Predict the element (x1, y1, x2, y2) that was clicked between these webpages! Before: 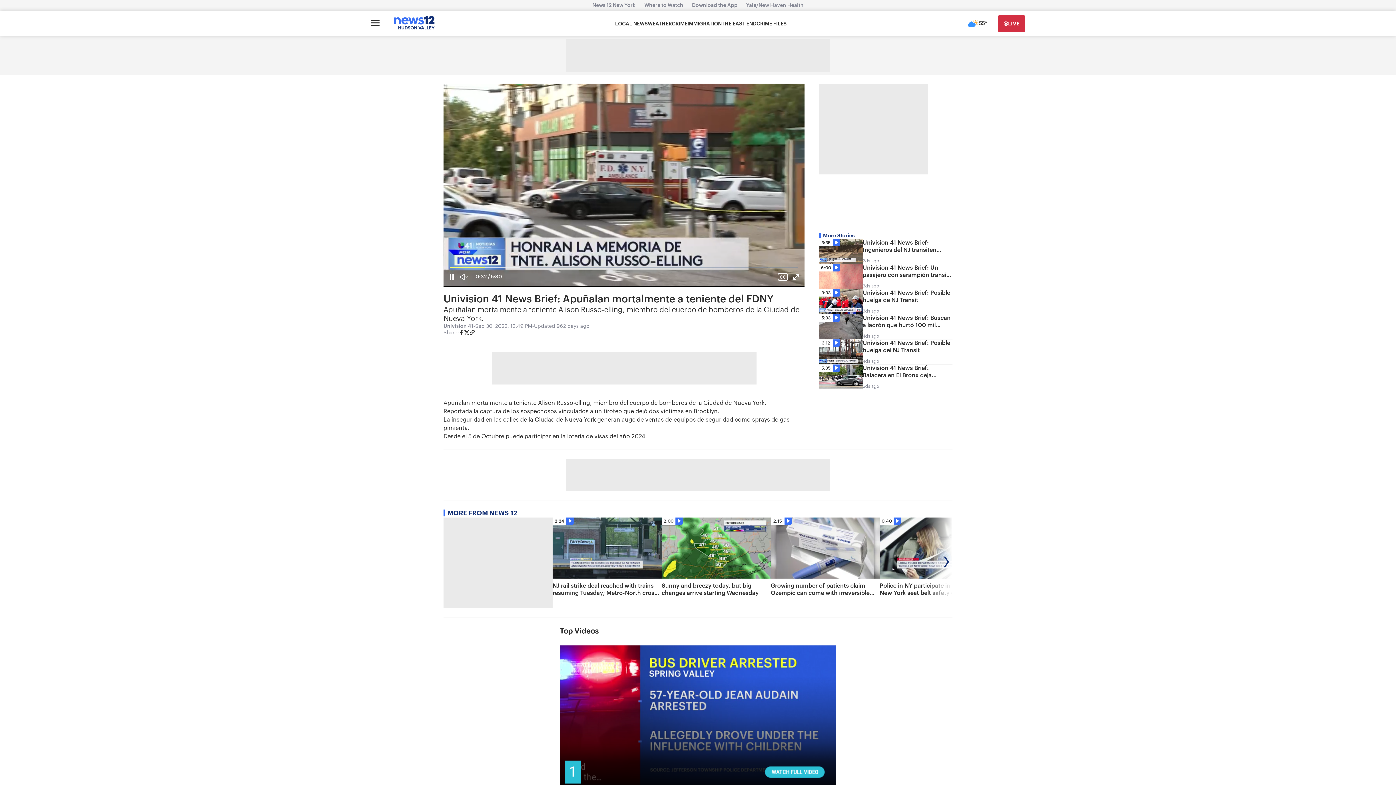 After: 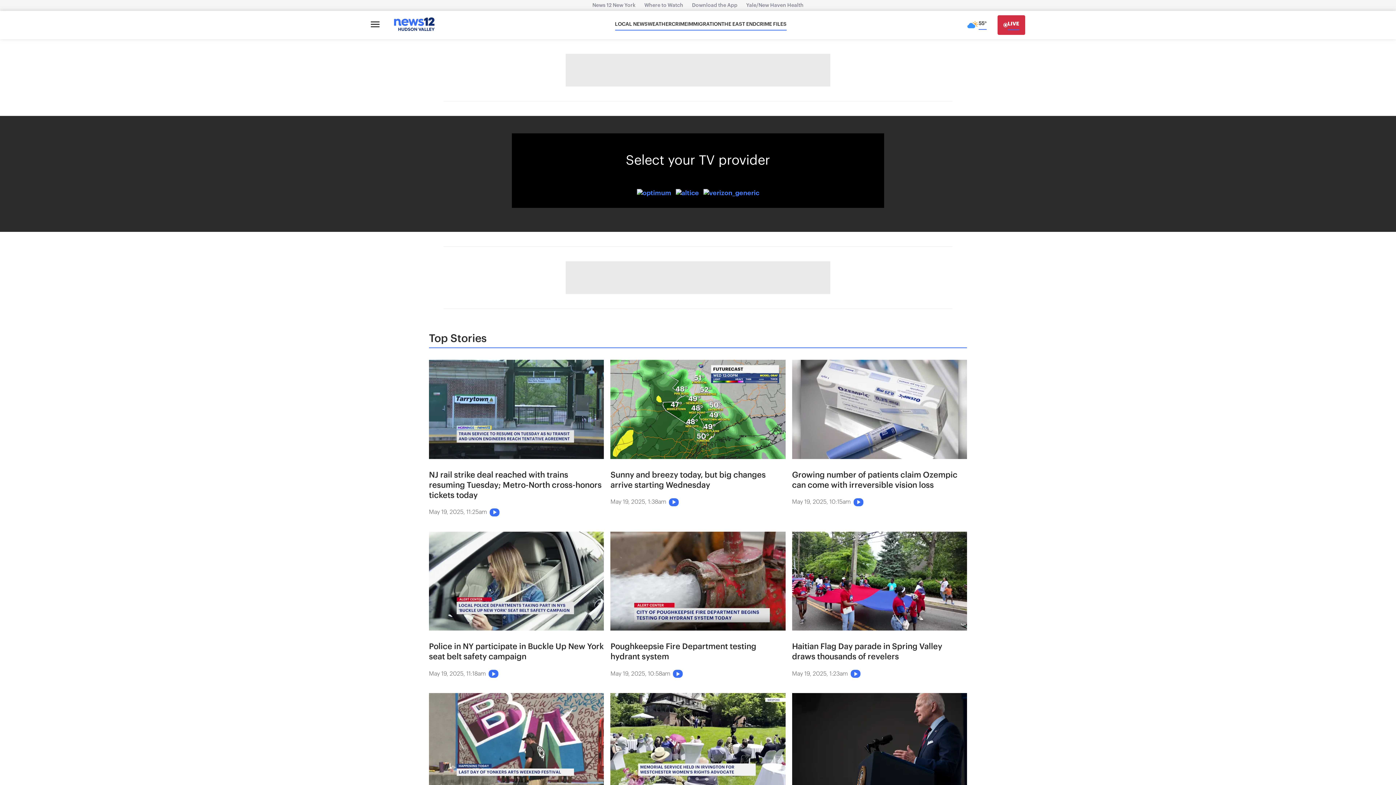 Action: bbox: (998, 15, 1025, 32) label: LIVE